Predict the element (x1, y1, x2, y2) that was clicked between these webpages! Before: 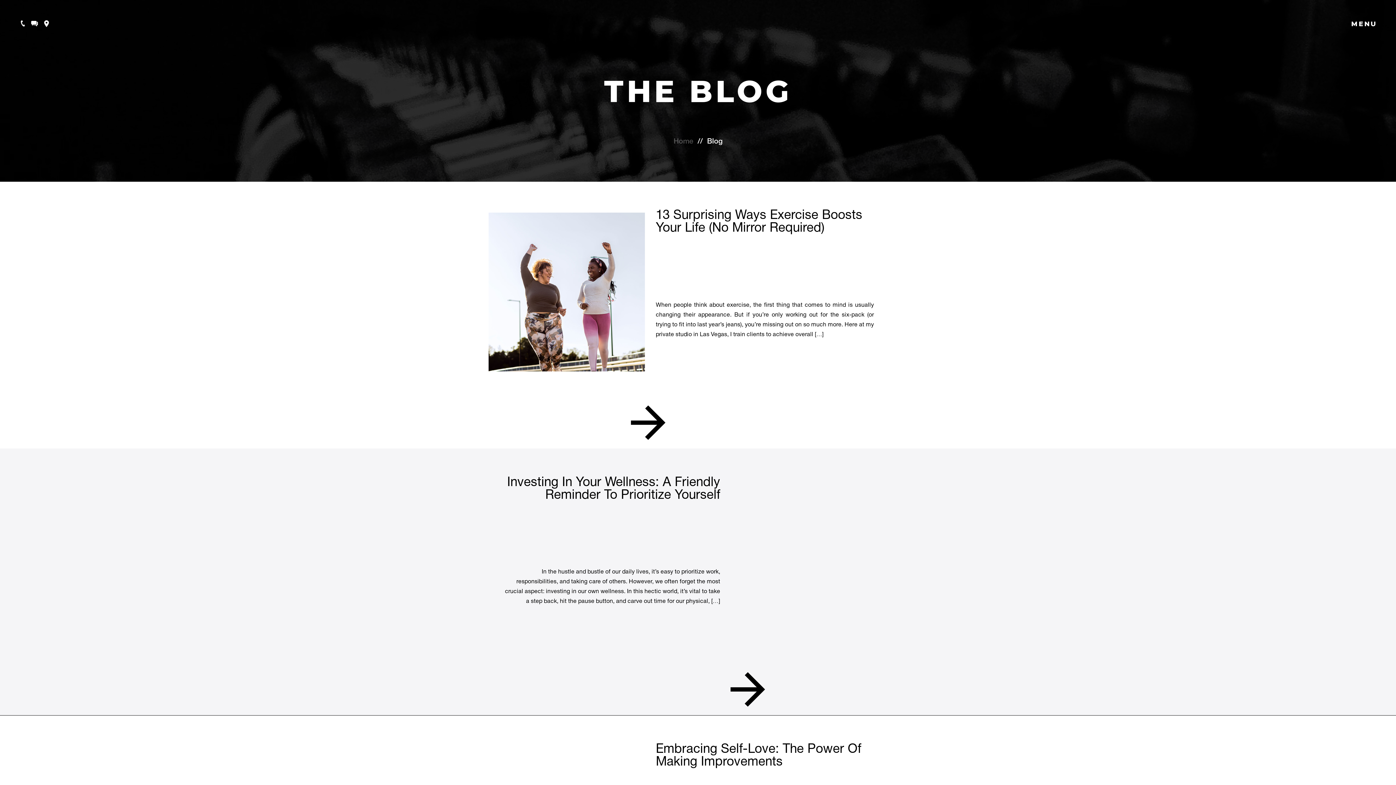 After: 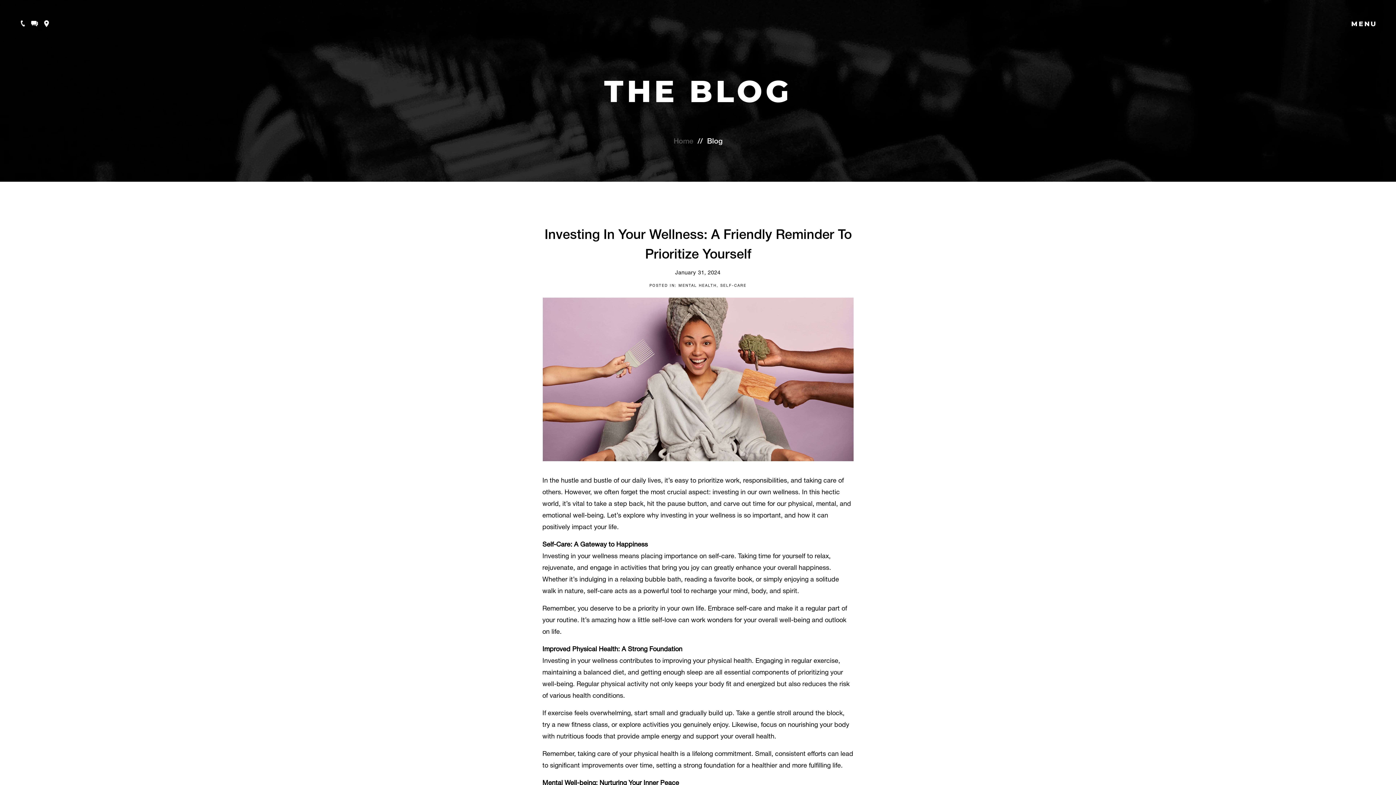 Action: bbox: (722, 664, 773, 715)